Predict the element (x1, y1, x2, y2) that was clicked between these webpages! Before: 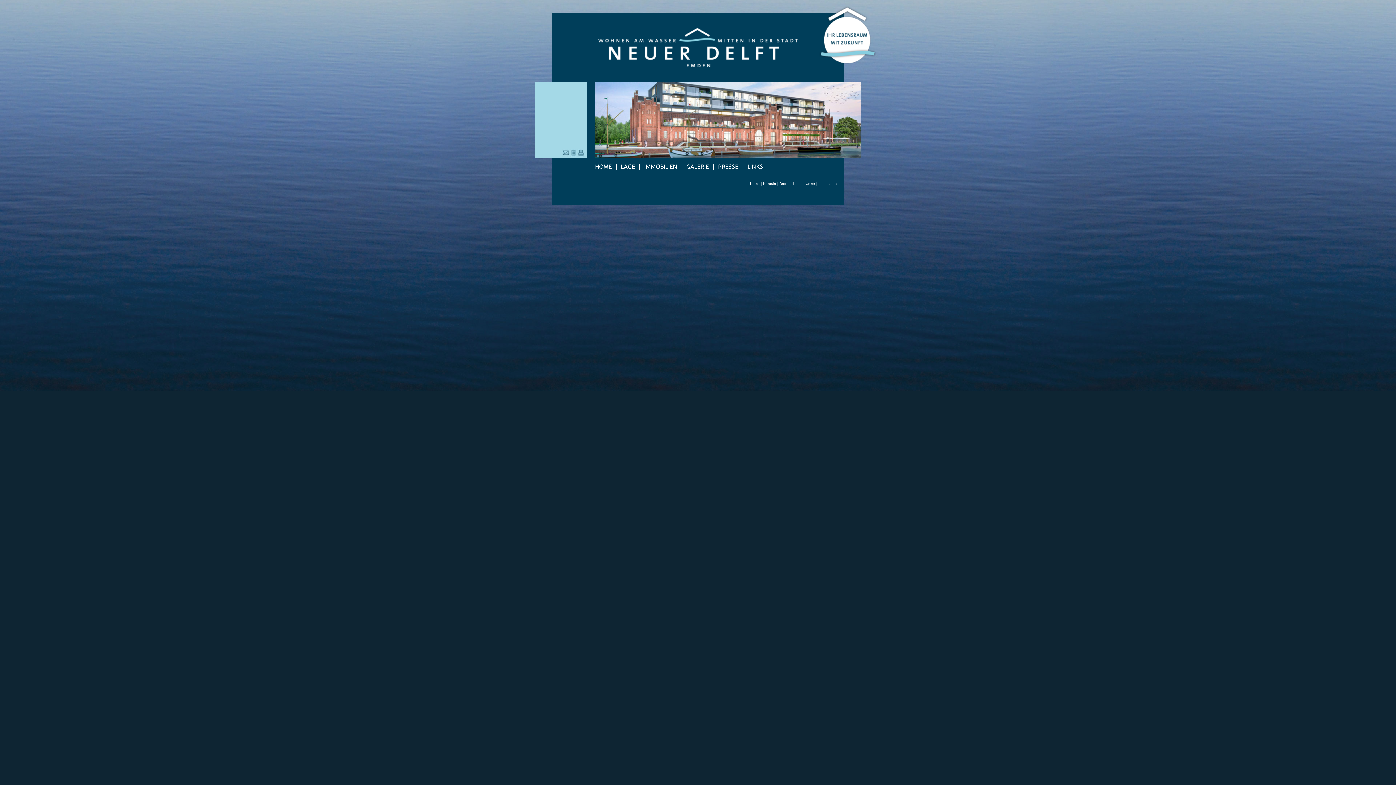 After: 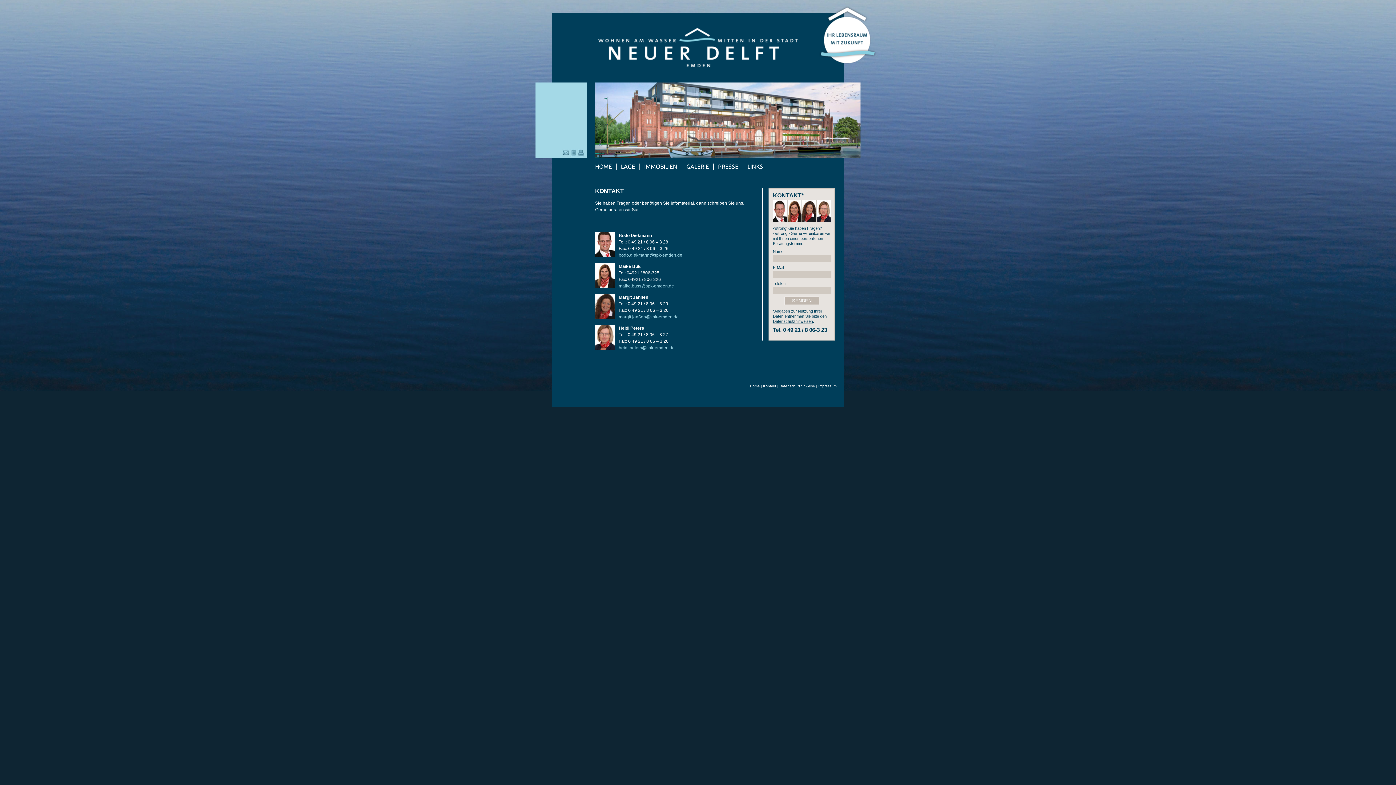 Action: bbox: (561, 152, 570, 157)